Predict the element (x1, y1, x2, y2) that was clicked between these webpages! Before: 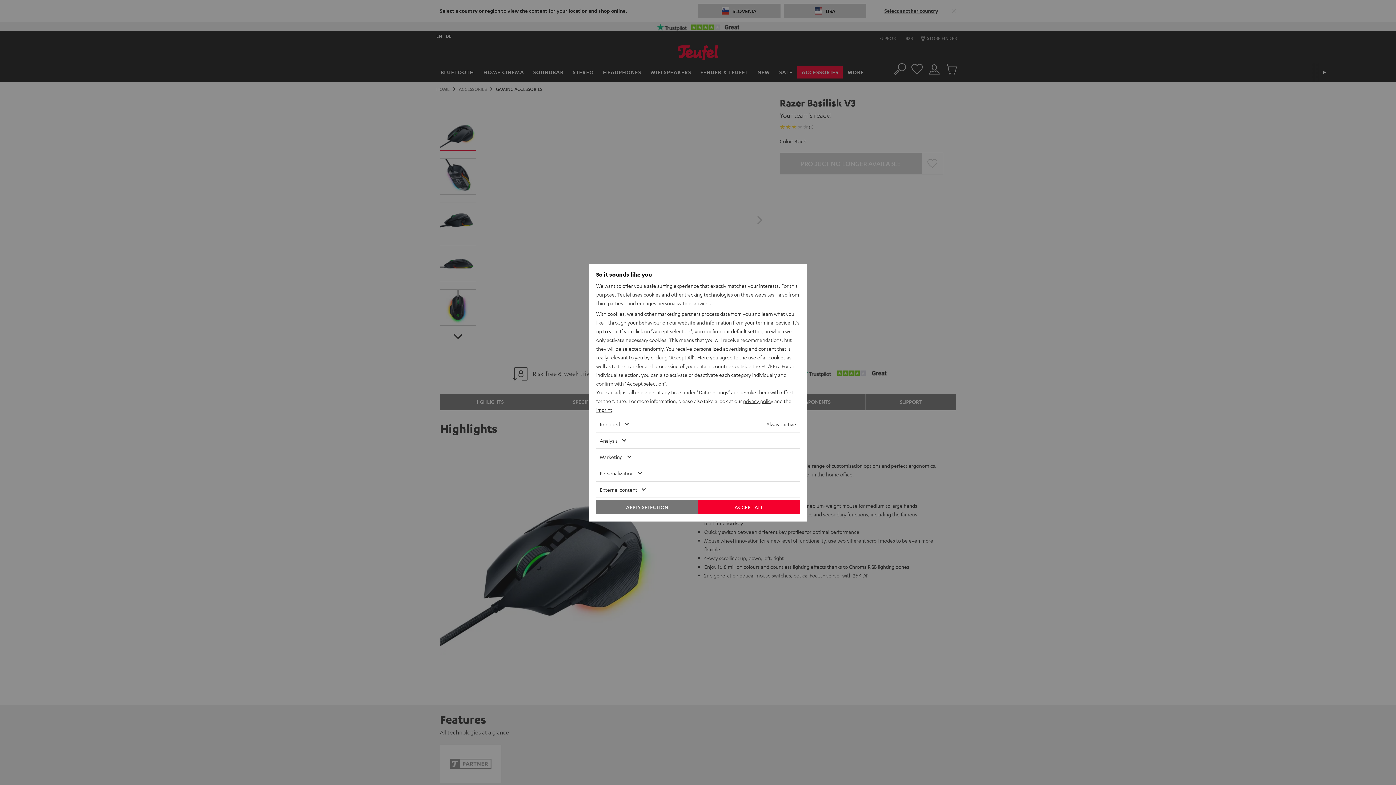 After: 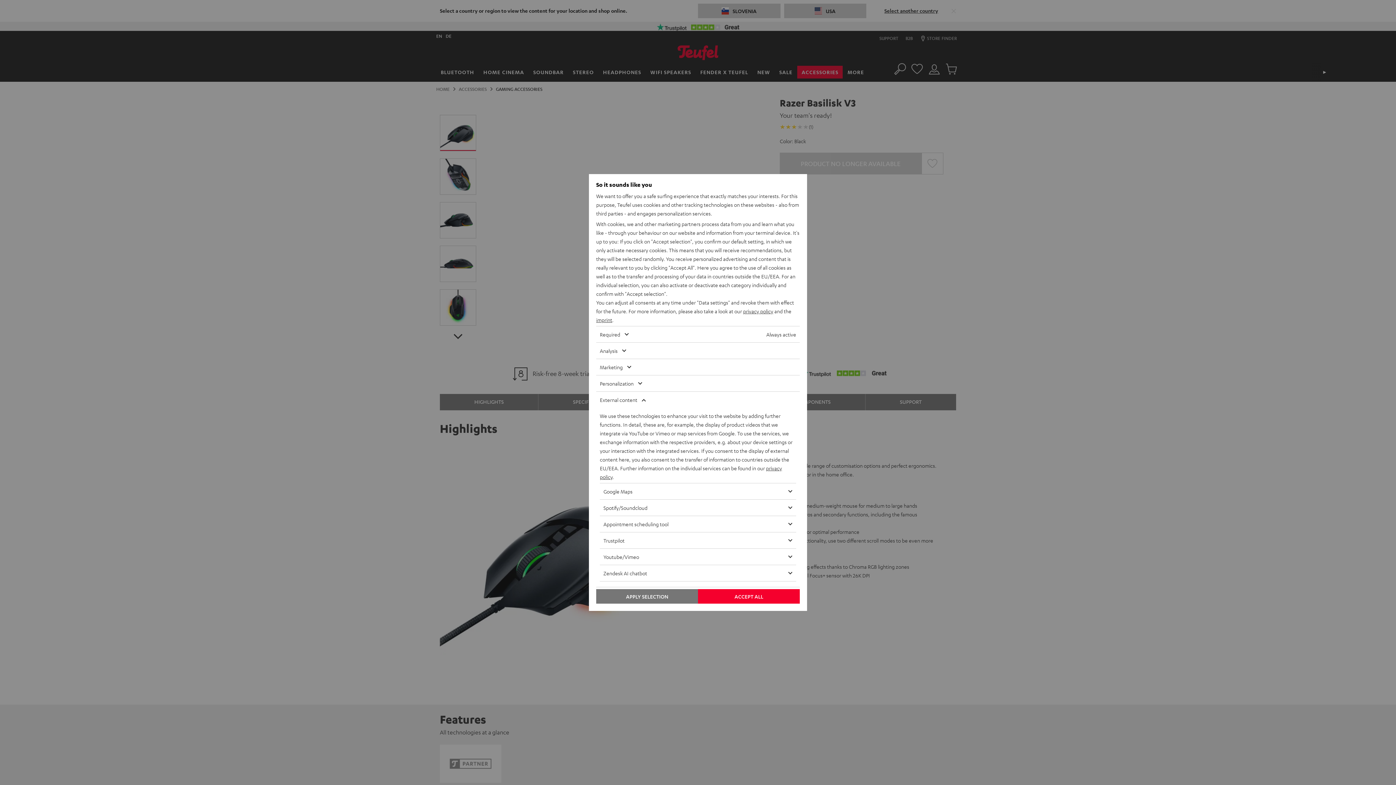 Action: label: External content bbox: (596, 481, 778, 497)